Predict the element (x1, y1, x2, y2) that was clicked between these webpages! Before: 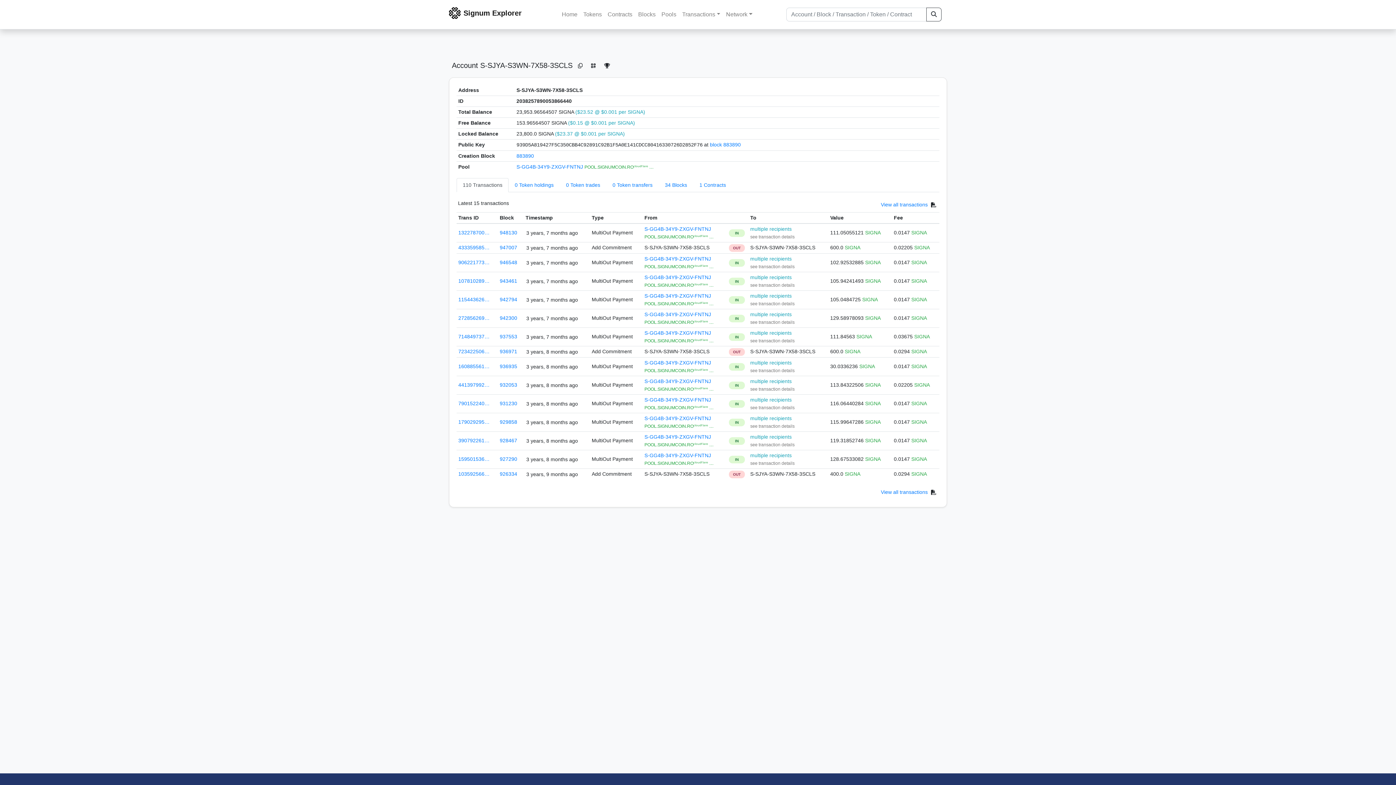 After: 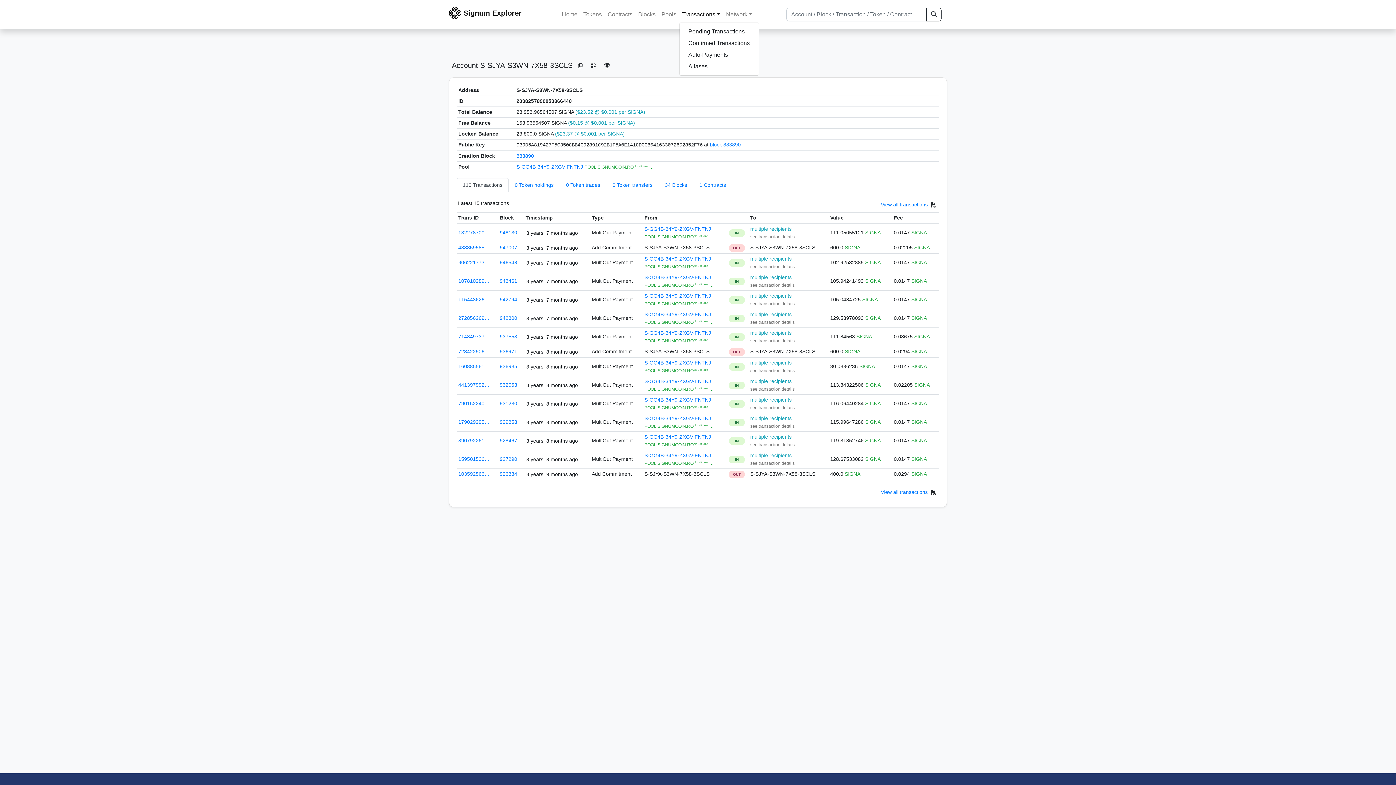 Action: label: Transactions bbox: (679, 7, 723, 21)